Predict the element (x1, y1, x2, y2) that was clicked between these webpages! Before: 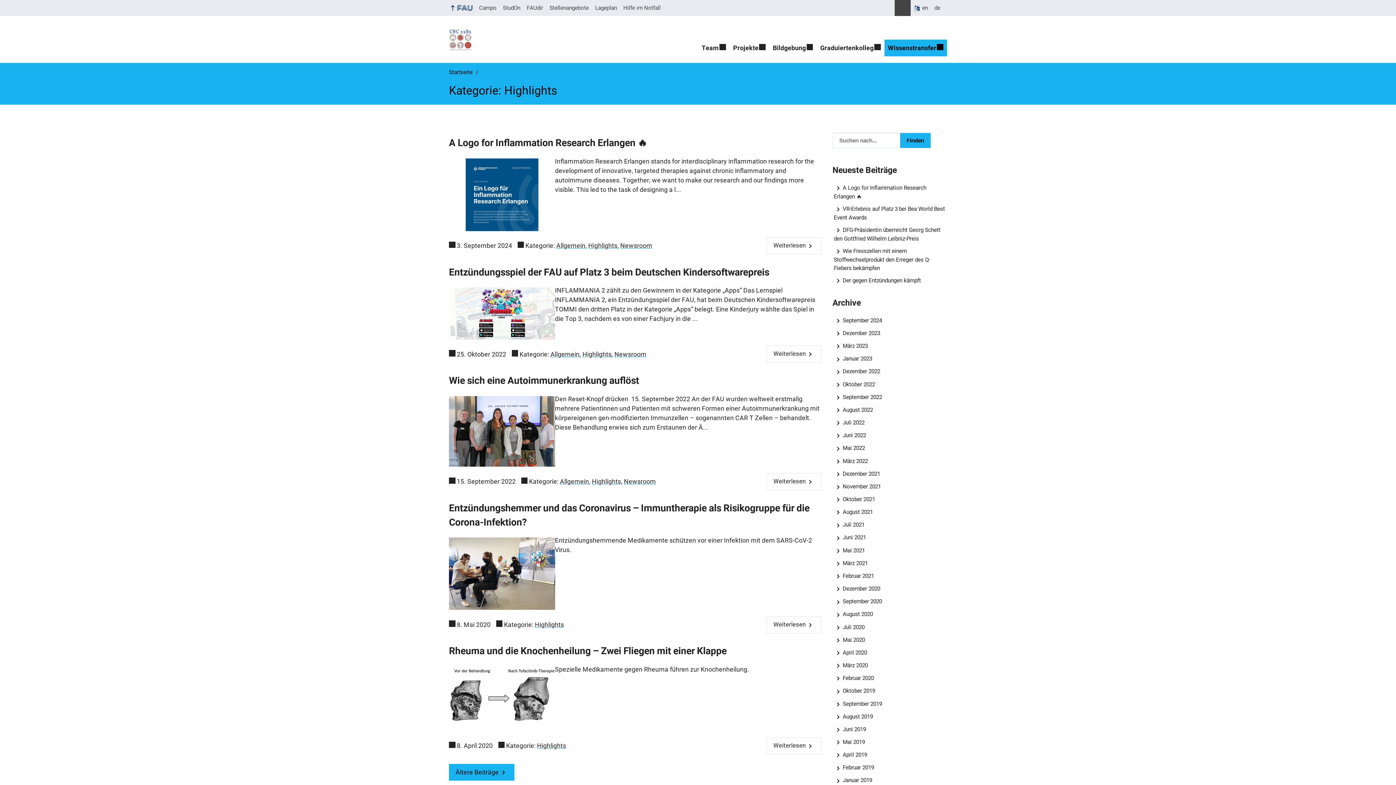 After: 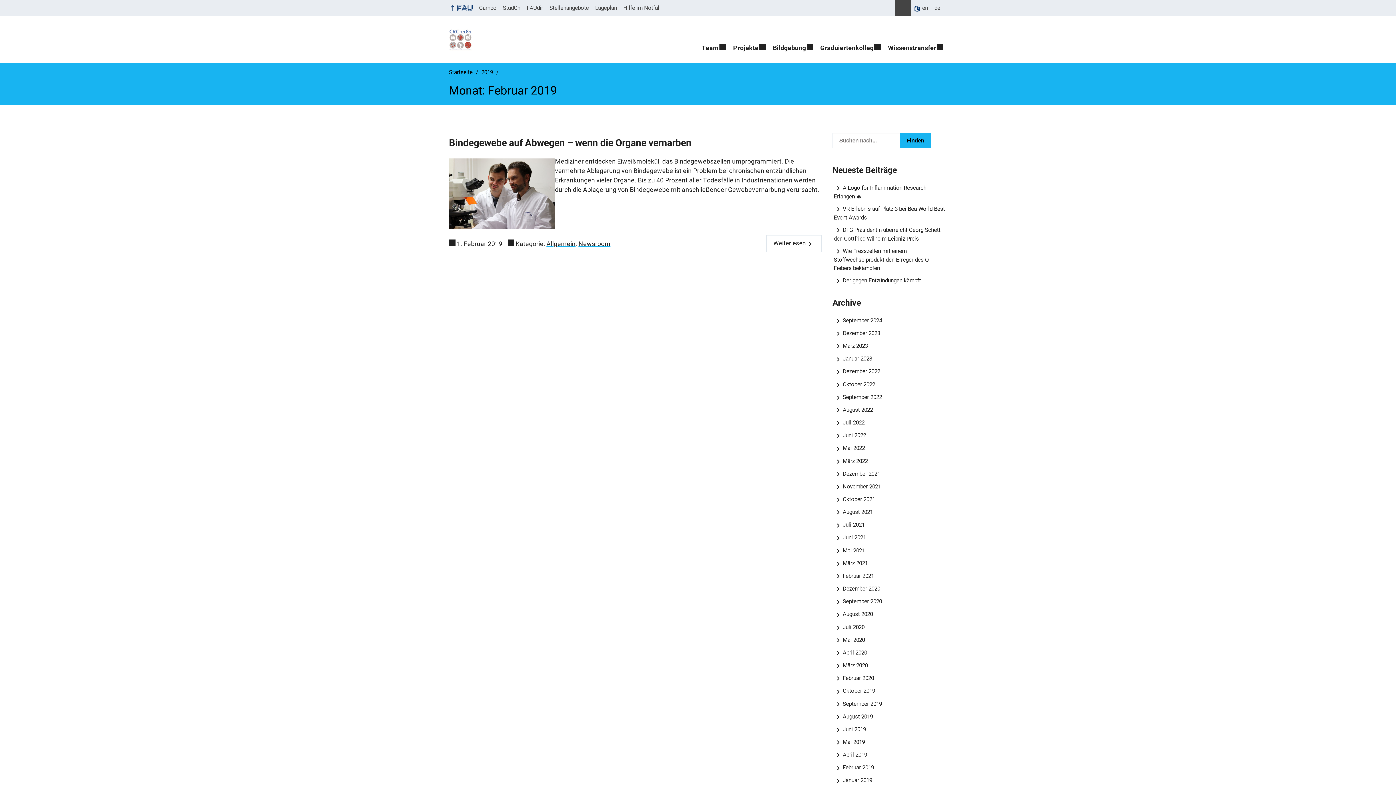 Action: label: Februar 2019 bbox: (834, 764, 874, 771)